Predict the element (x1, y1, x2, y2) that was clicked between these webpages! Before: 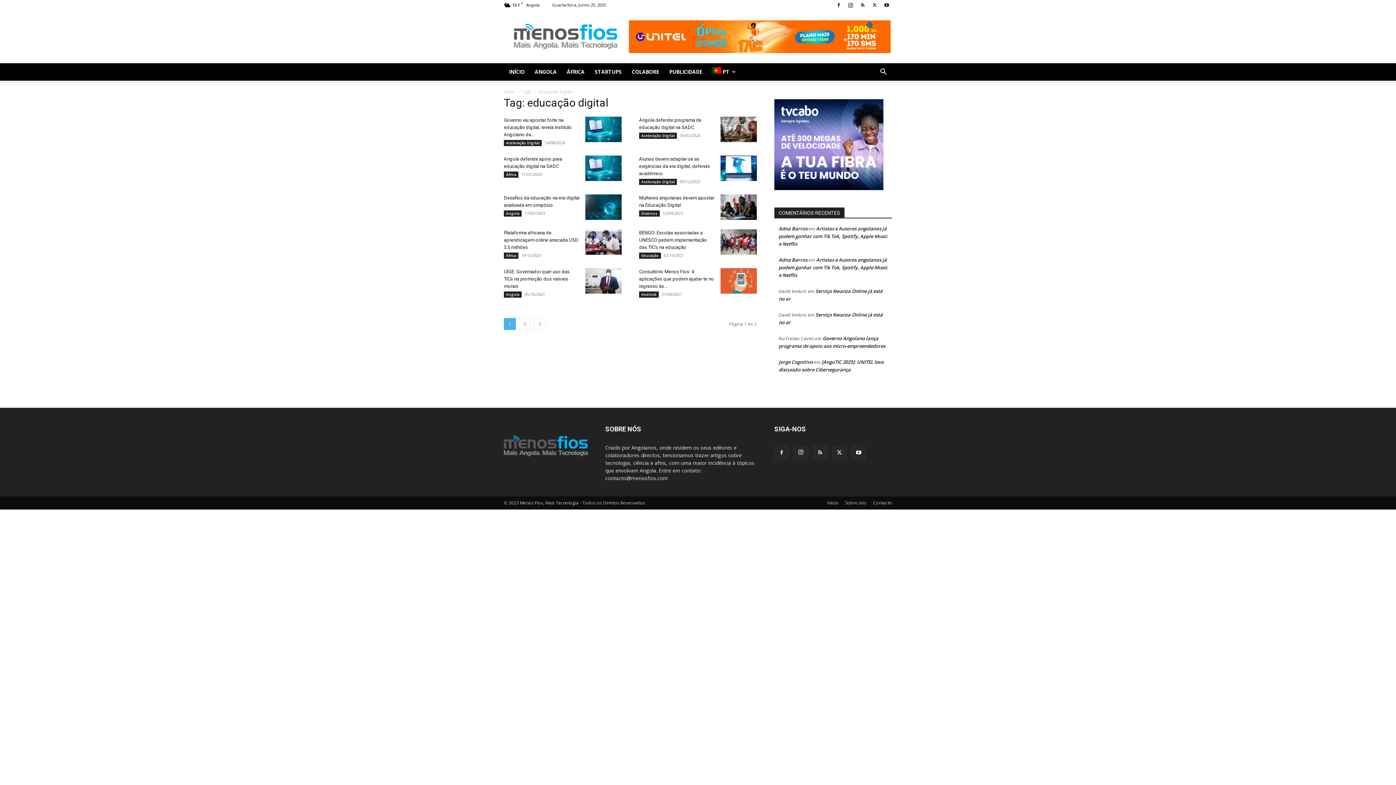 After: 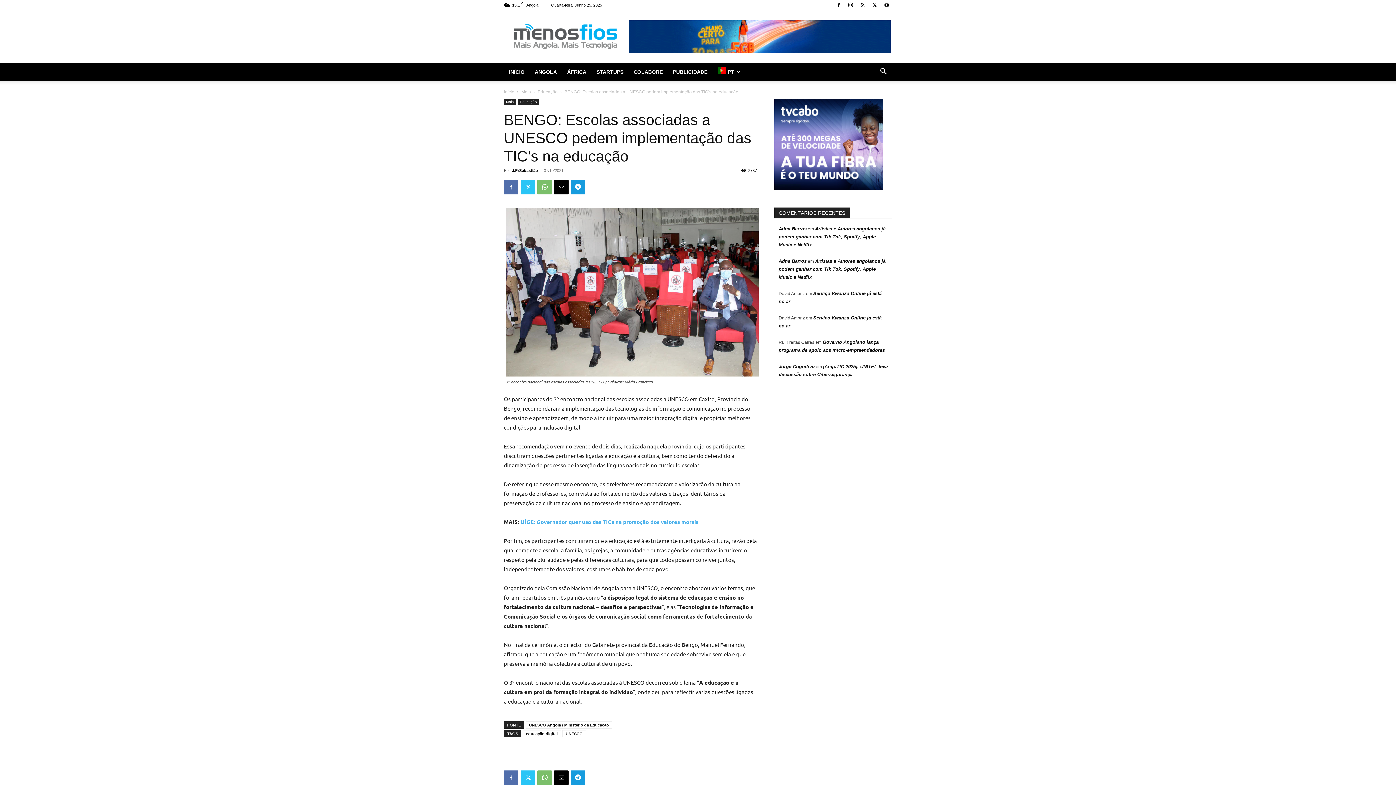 Action: bbox: (720, 229, 757, 254)